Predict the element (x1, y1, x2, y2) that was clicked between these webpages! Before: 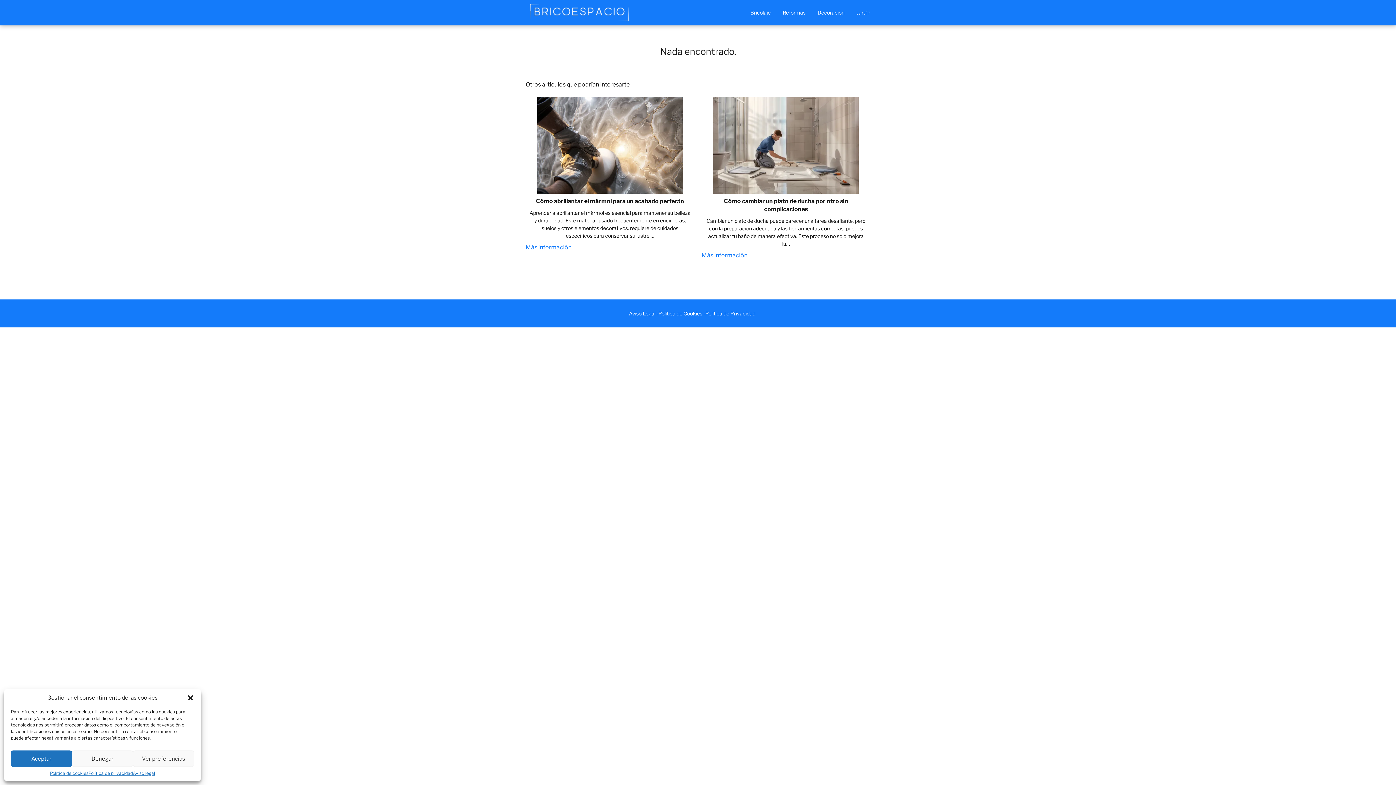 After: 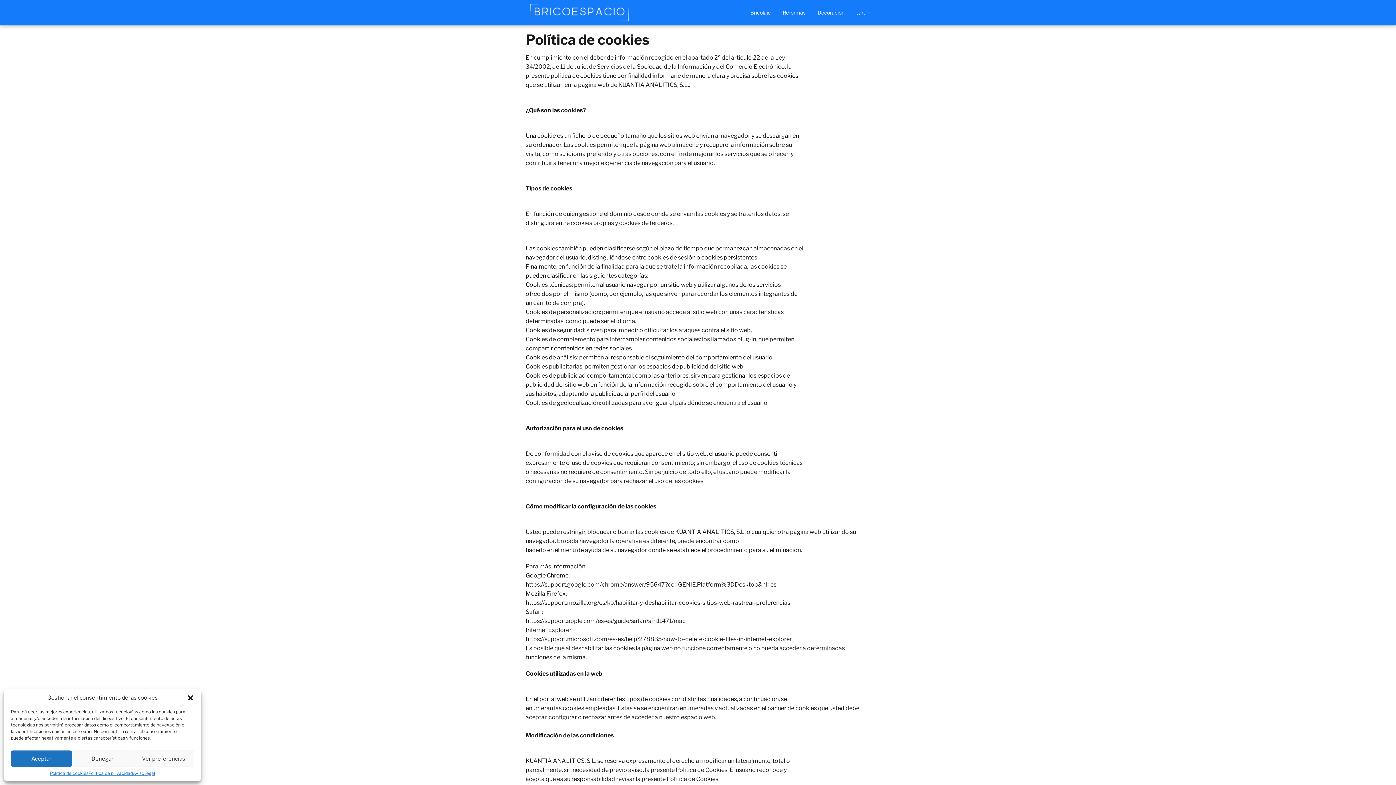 Action: bbox: (658, 310, 702, 316) label: Política de Cookies